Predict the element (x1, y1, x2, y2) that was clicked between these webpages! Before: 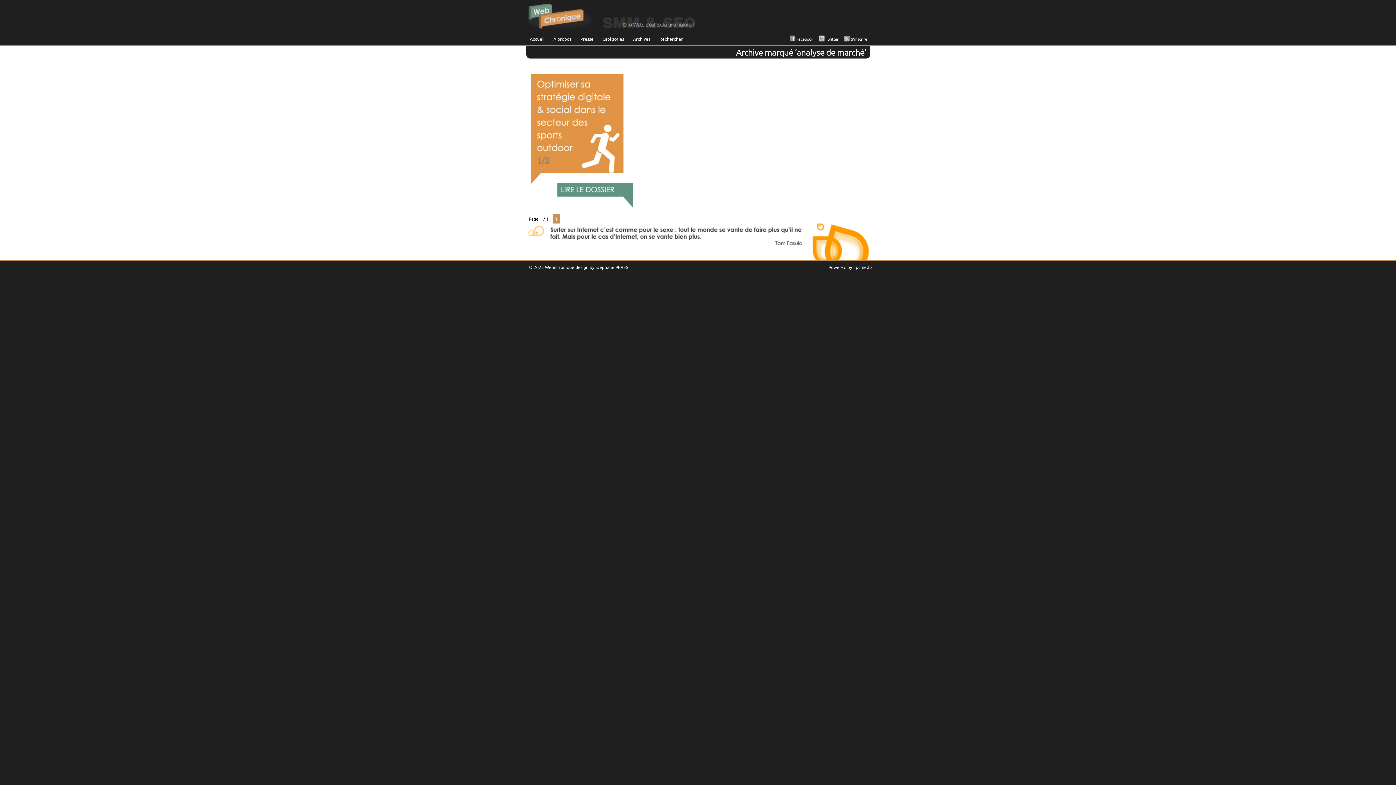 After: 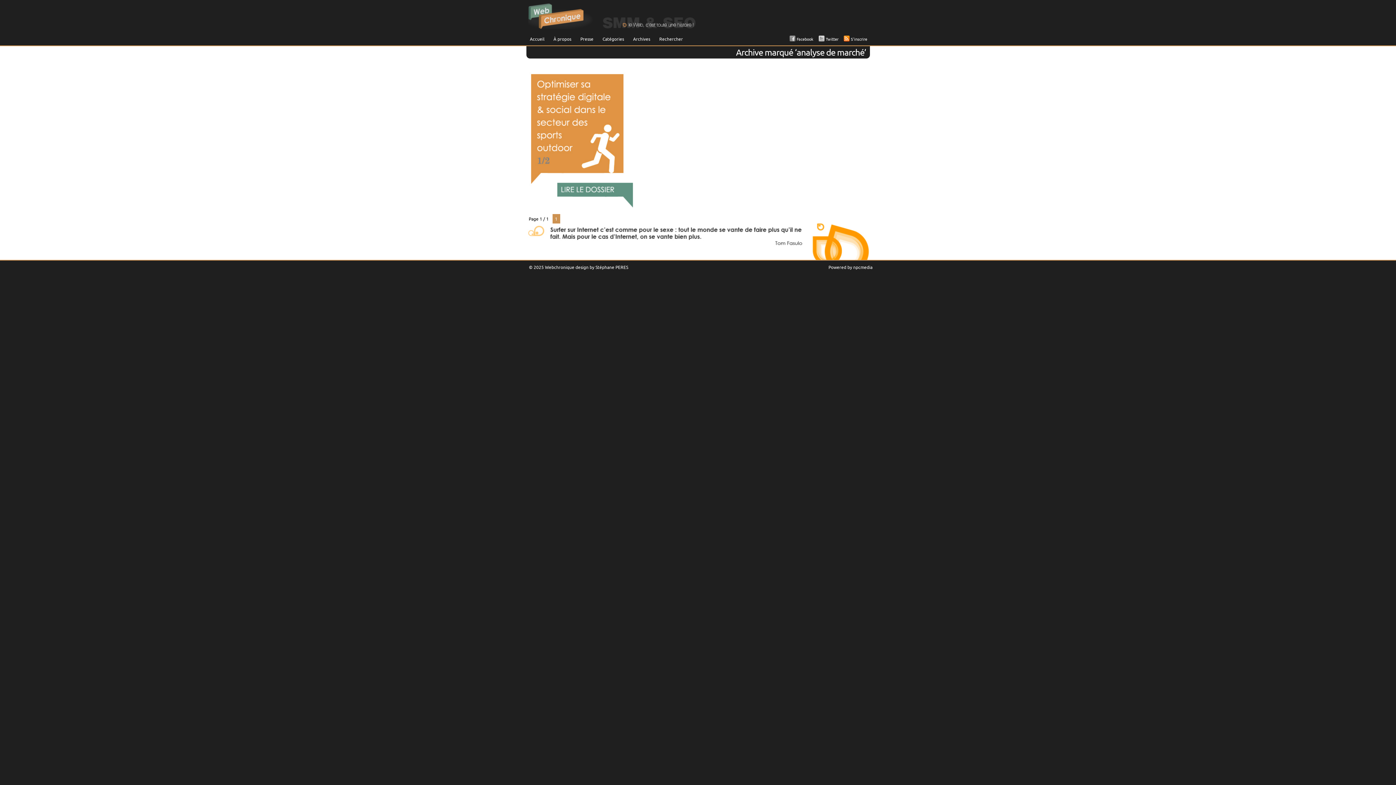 Action: bbox: (843, 32, 867, 45) label: S'inscrire